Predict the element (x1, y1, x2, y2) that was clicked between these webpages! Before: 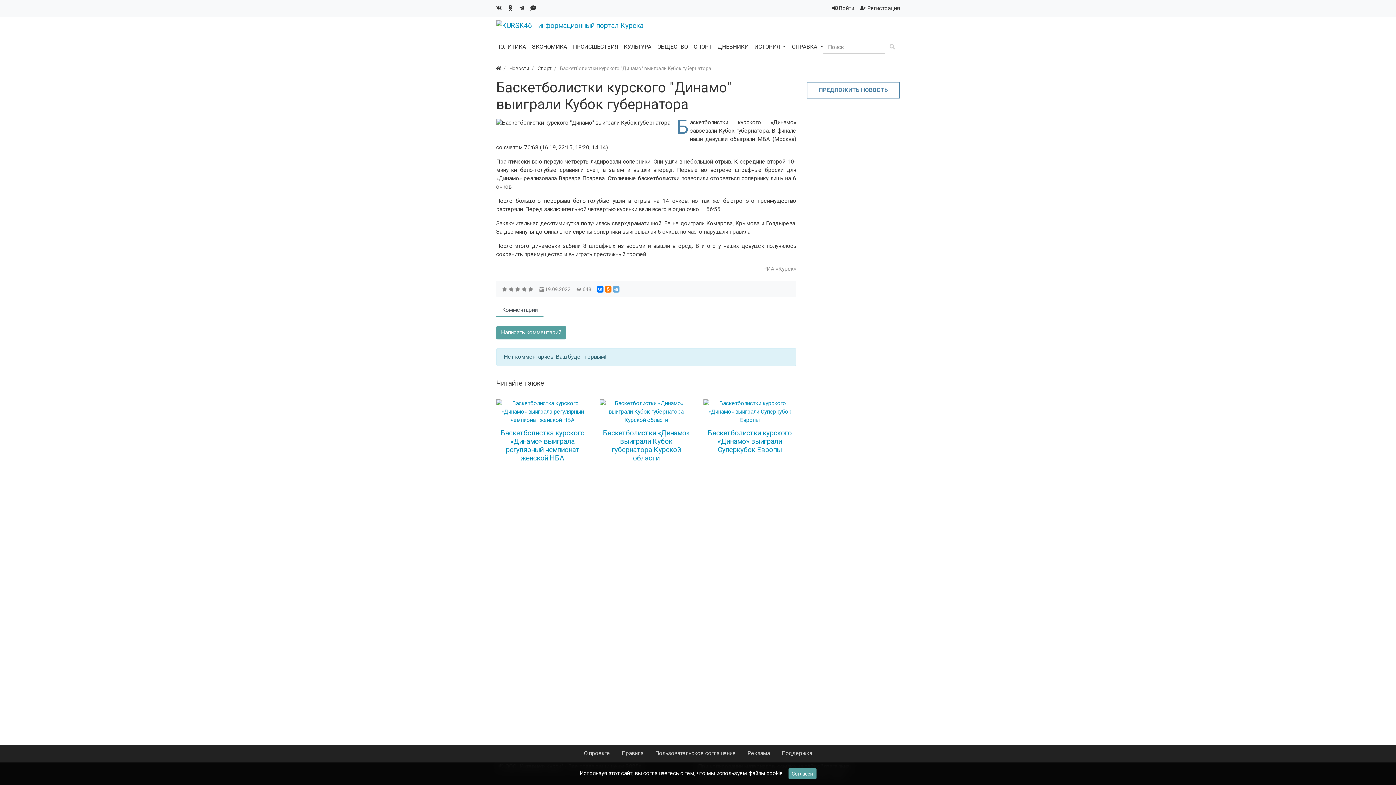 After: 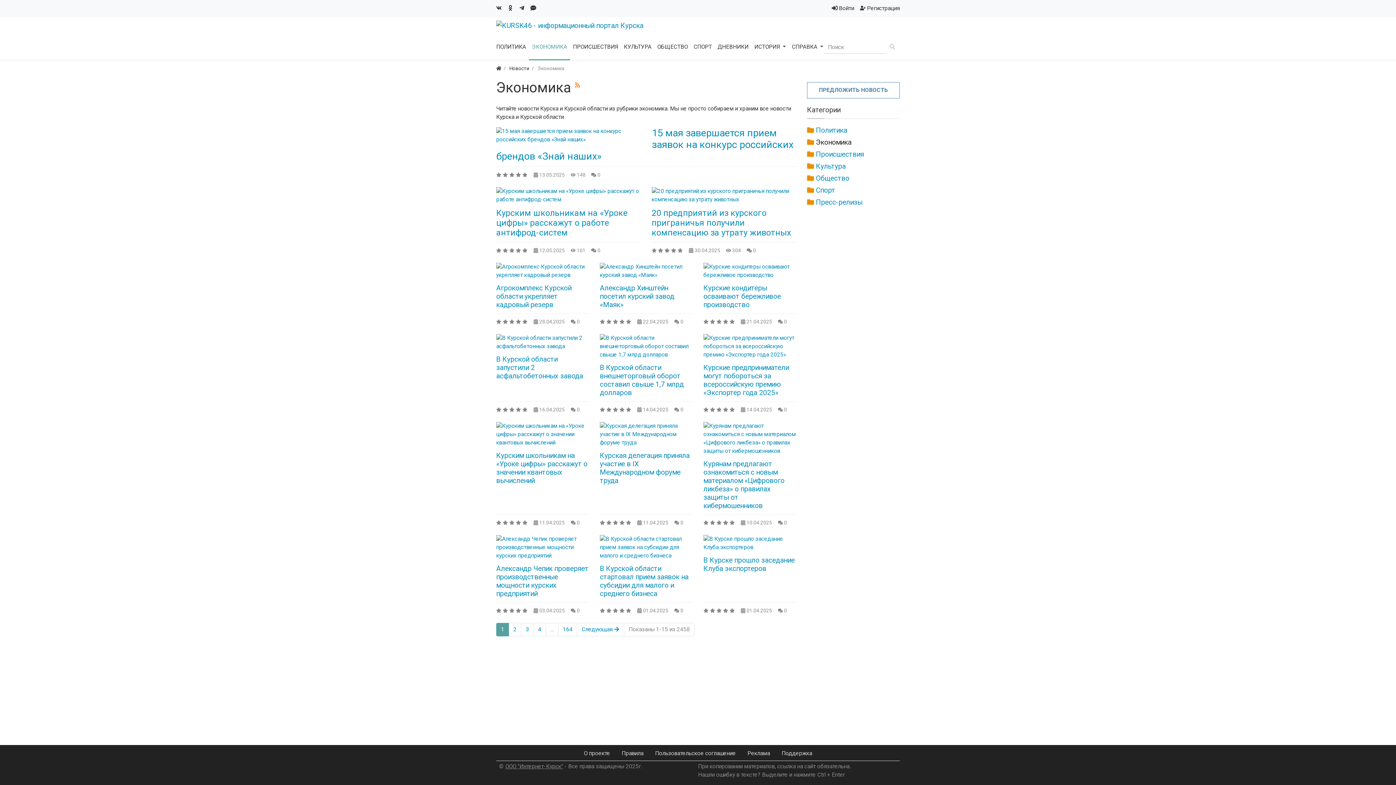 Action: label: ЭКОНОМИКА bbox: (529, 34, 570, 60)